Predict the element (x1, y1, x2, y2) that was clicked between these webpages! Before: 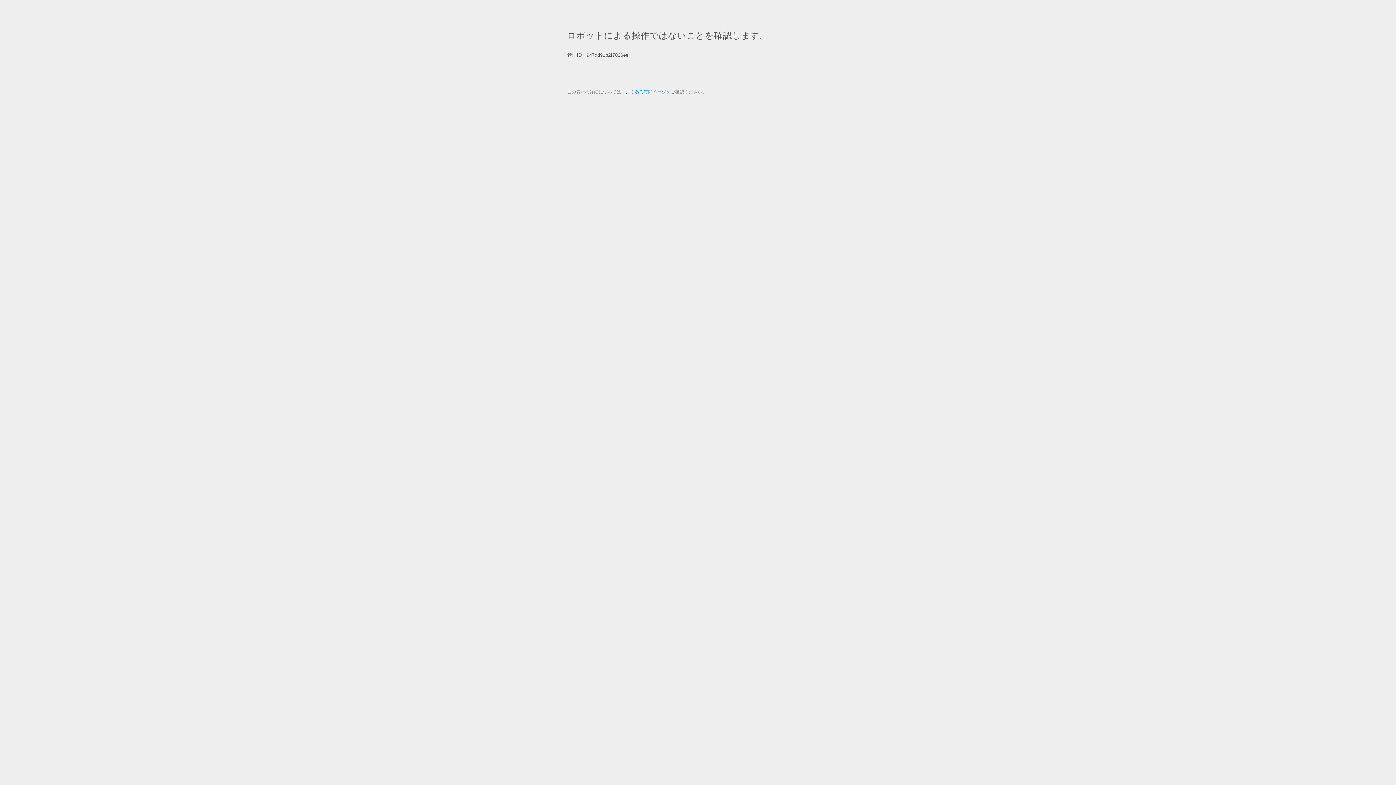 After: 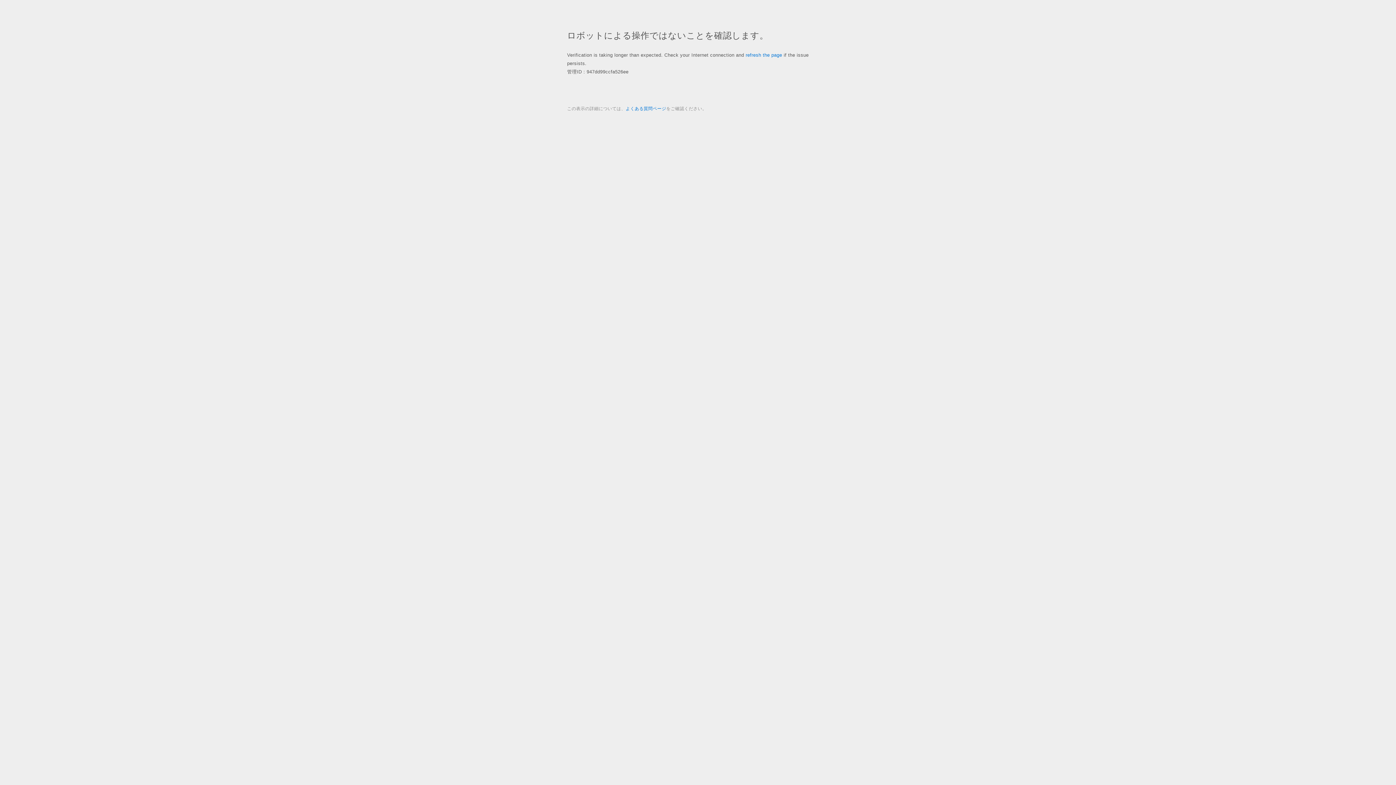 Action: label: よくある質問ページ bbox: (625, 89, 666, 94)